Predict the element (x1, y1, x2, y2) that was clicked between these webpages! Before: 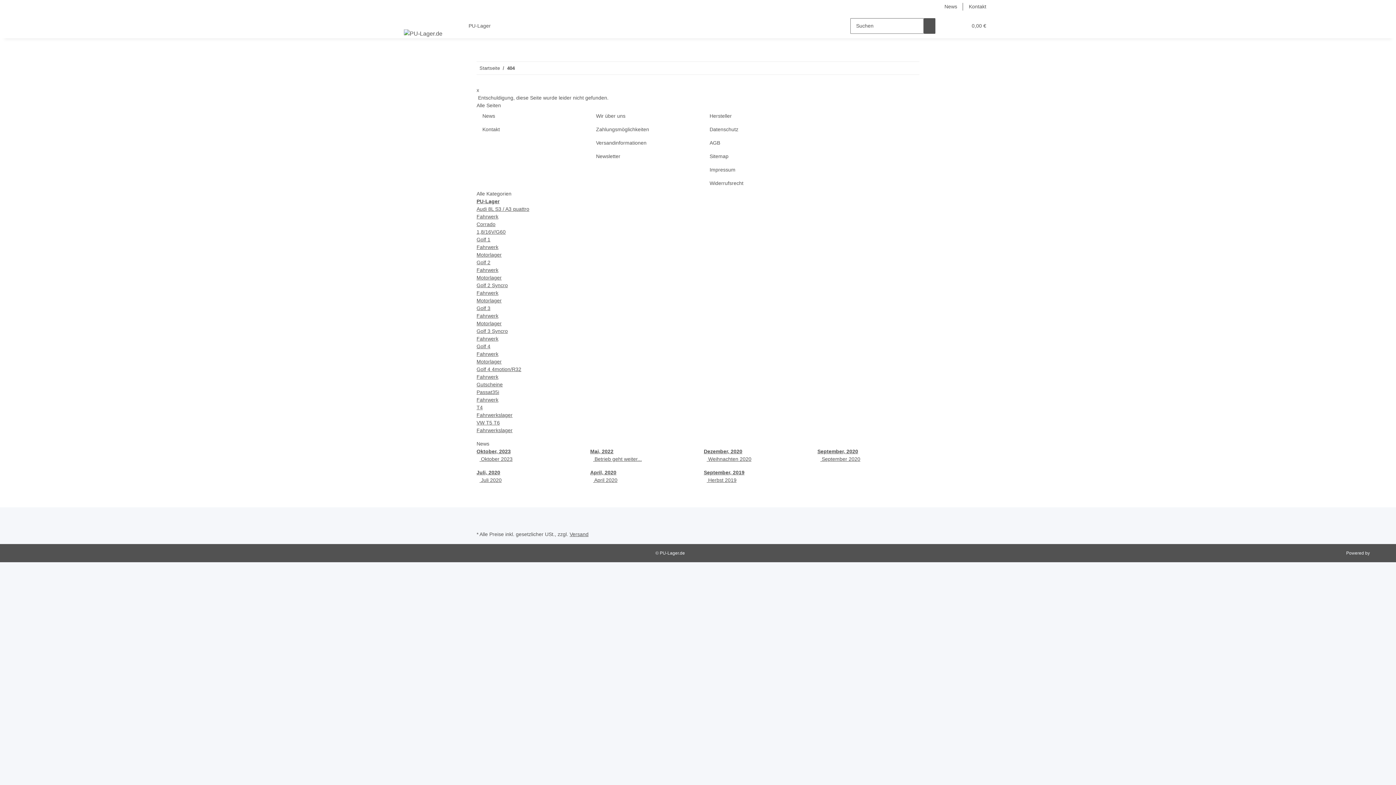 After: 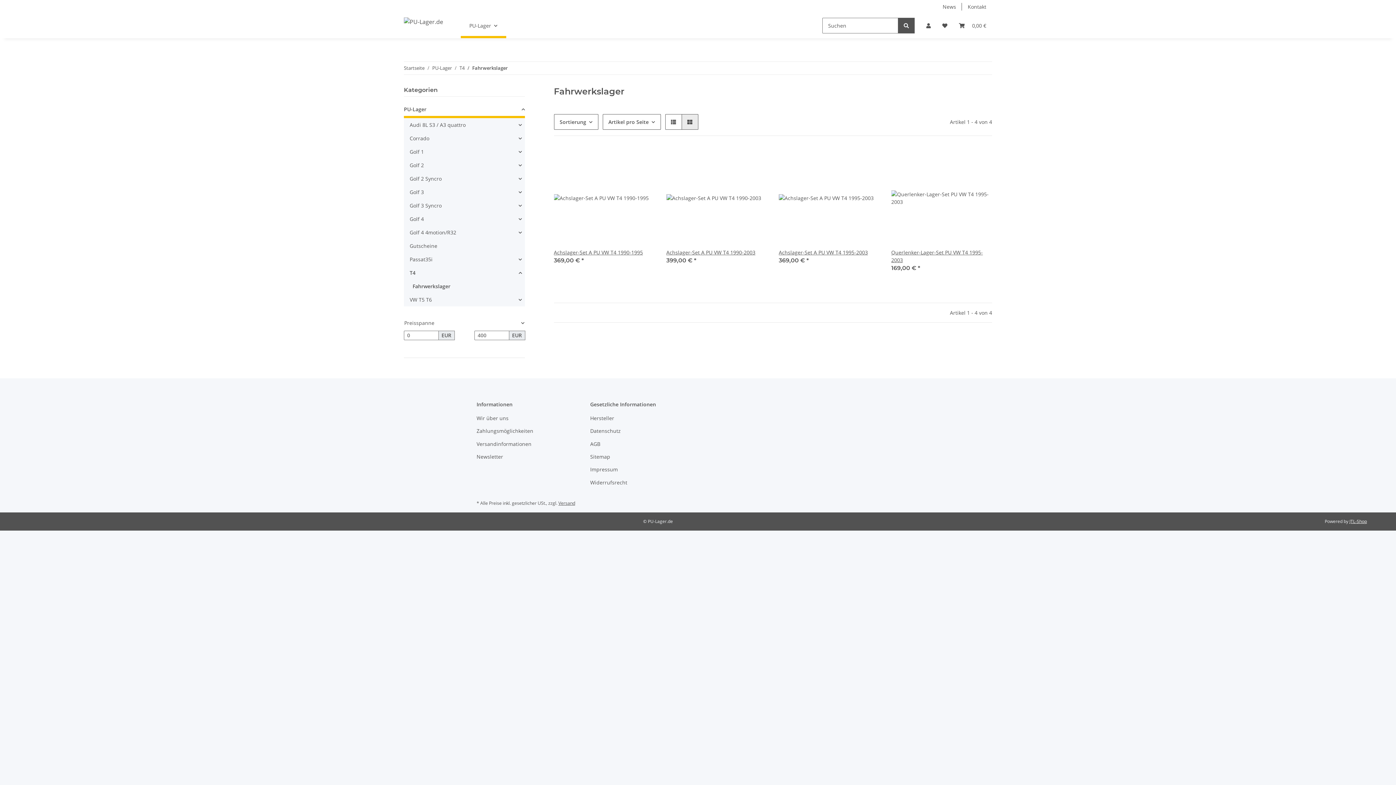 Action: label: Fahrwerkslager bbox: (476, 412, 512, 418)